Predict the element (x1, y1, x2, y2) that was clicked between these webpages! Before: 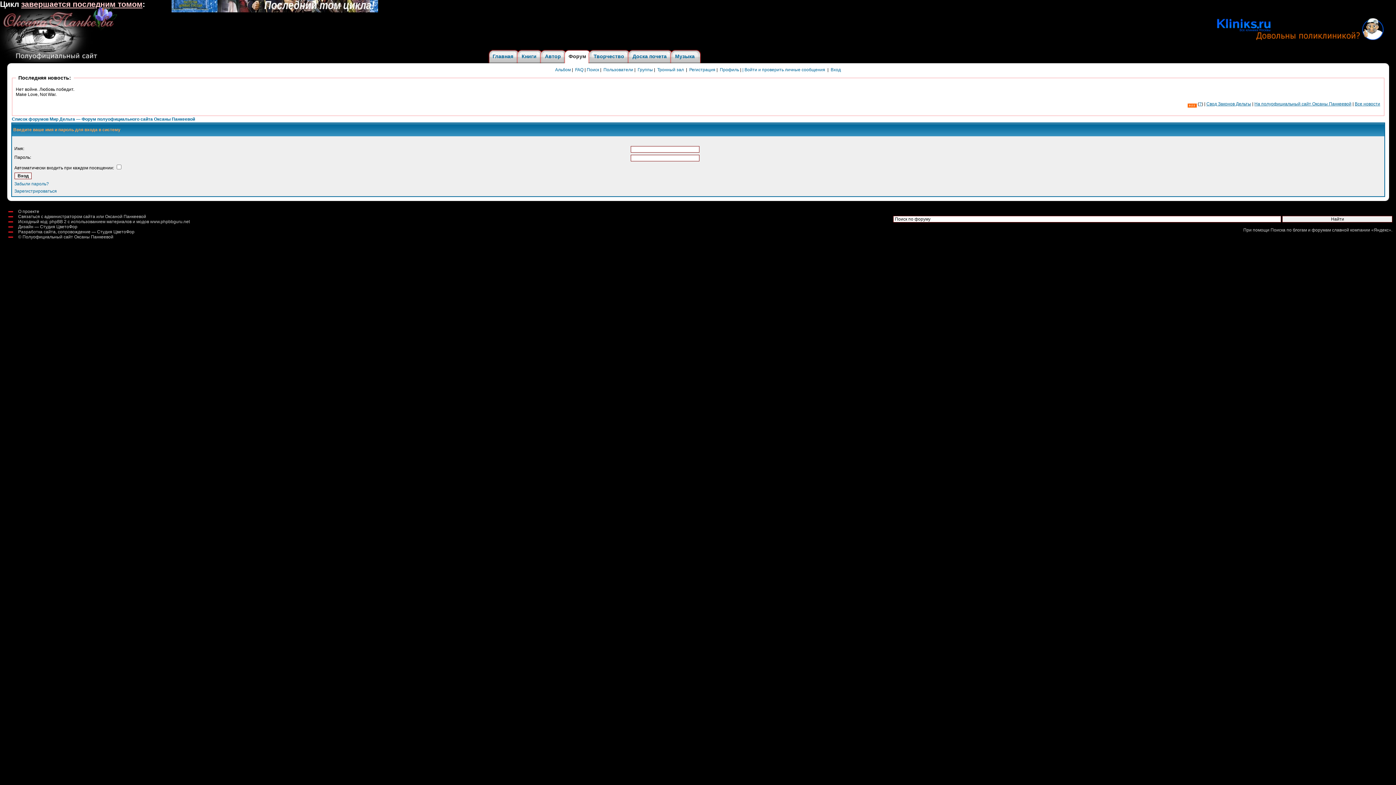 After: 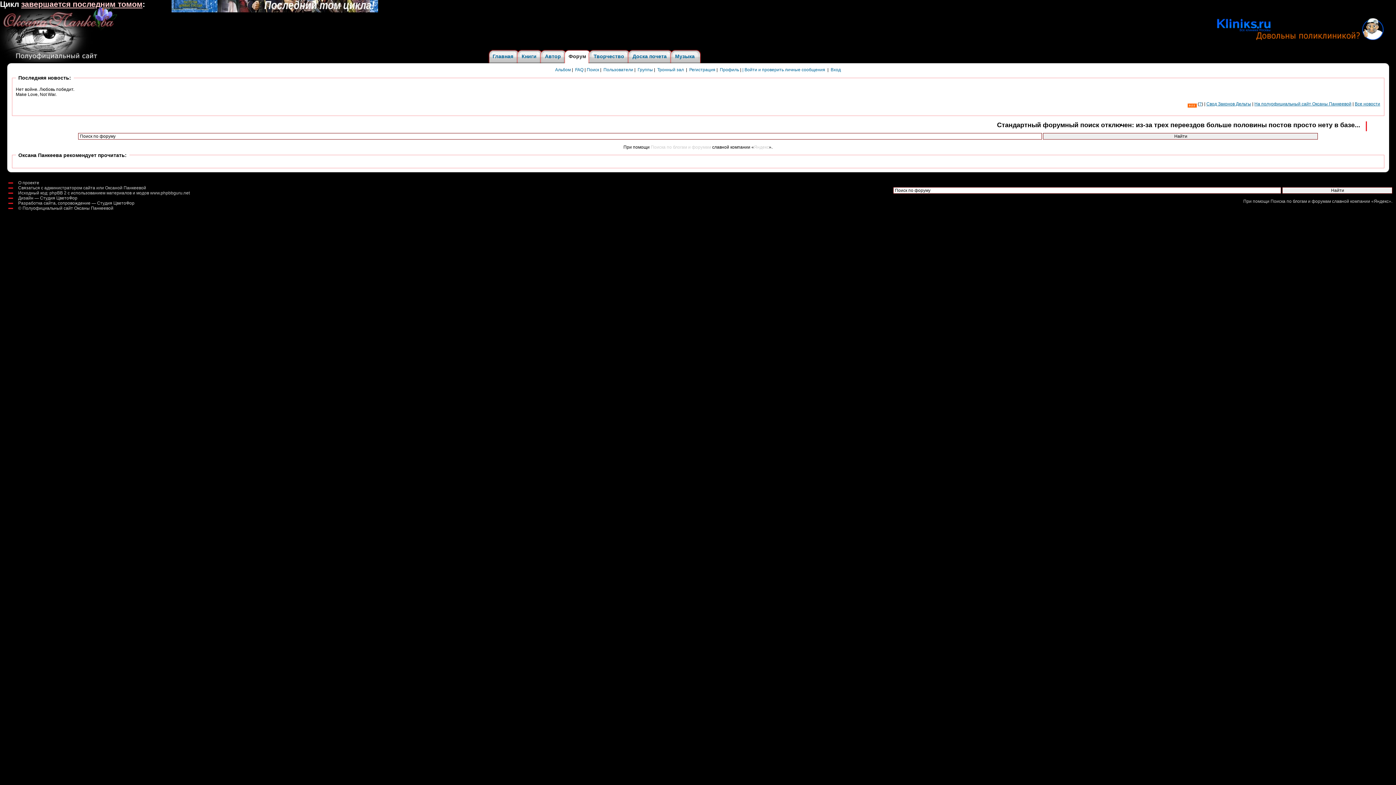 Action: bbox: (586, 67, 599, 72) label: Поиск